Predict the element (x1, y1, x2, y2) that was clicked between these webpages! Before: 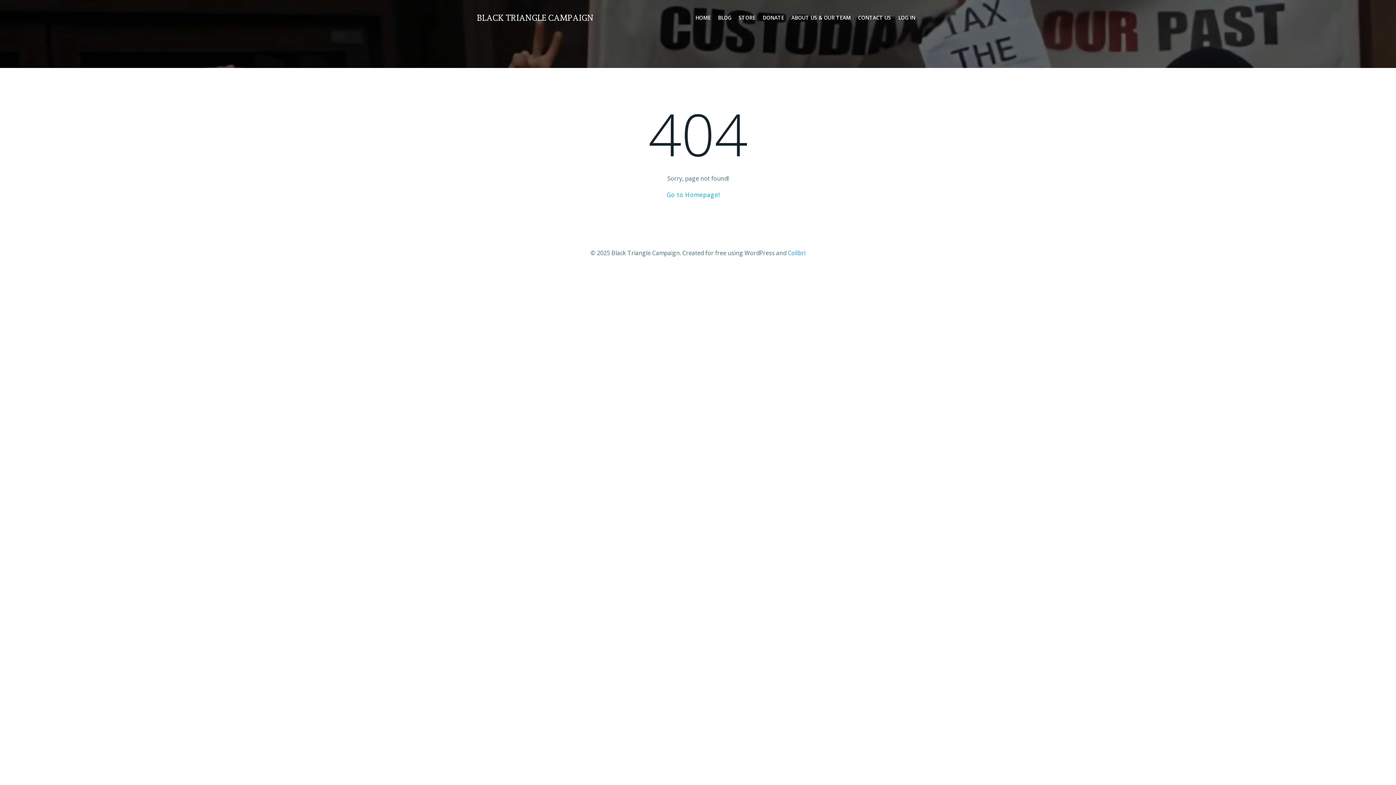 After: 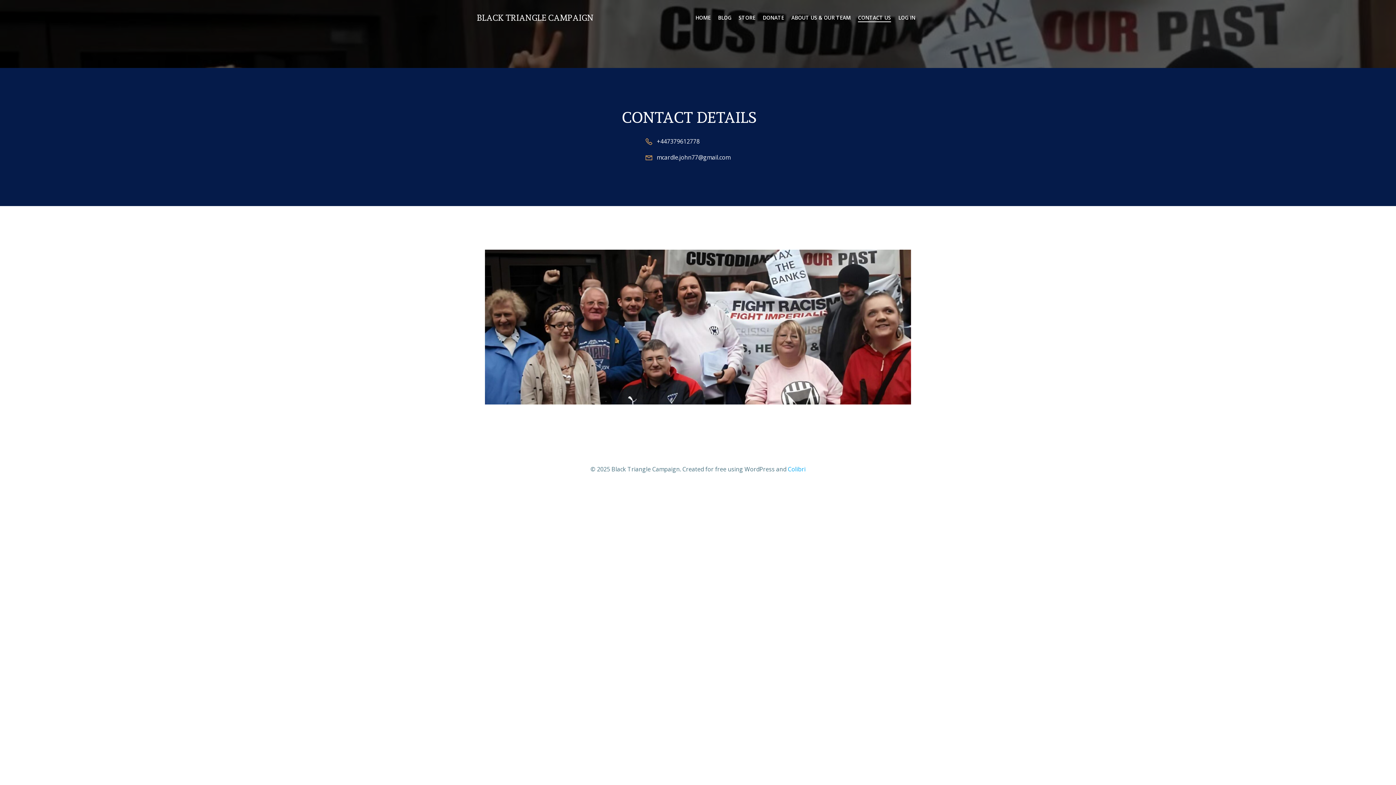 Action: bbox: (858, 13, 891, 21) label: CONTACT US